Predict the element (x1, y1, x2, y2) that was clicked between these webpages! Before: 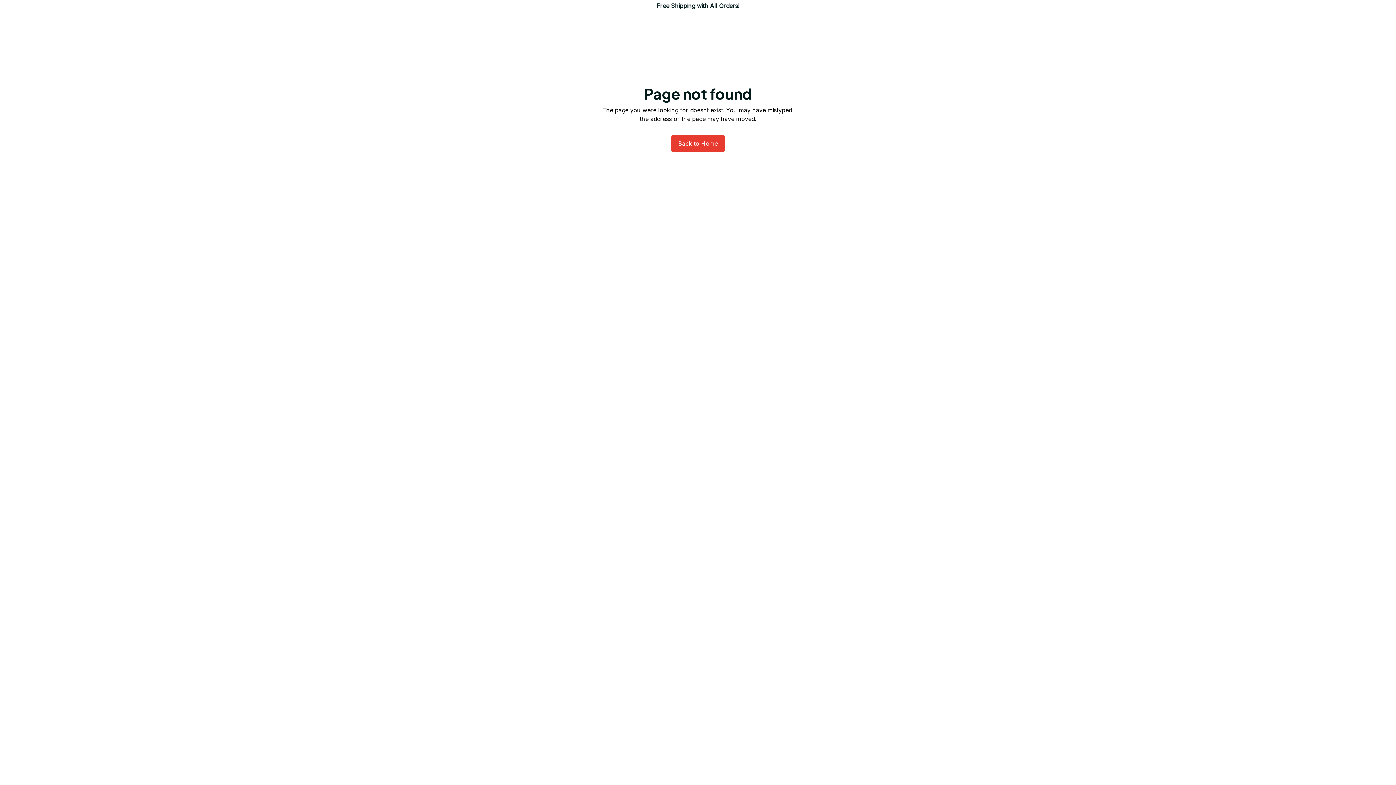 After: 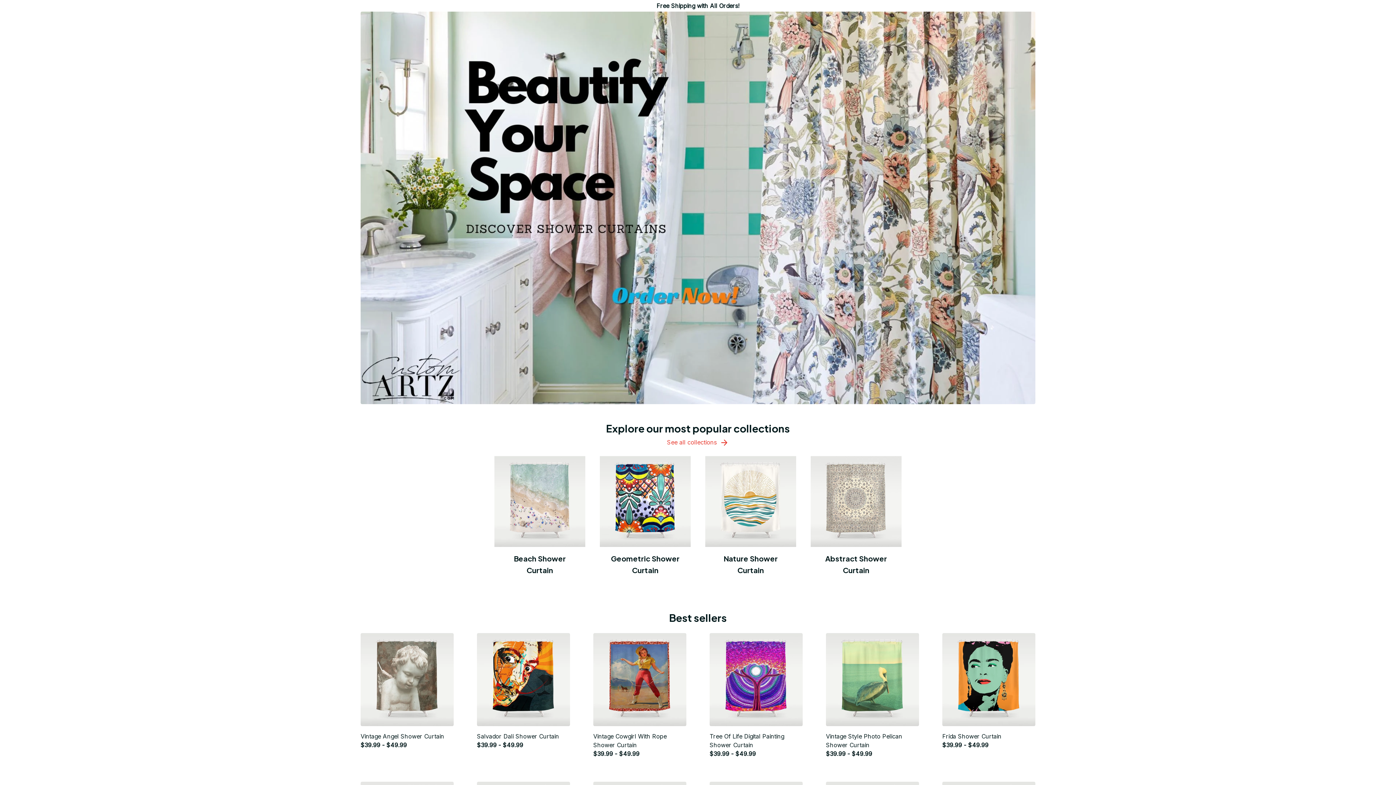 Action: label: Back to Home bbox: (671, 134, 725, 152)